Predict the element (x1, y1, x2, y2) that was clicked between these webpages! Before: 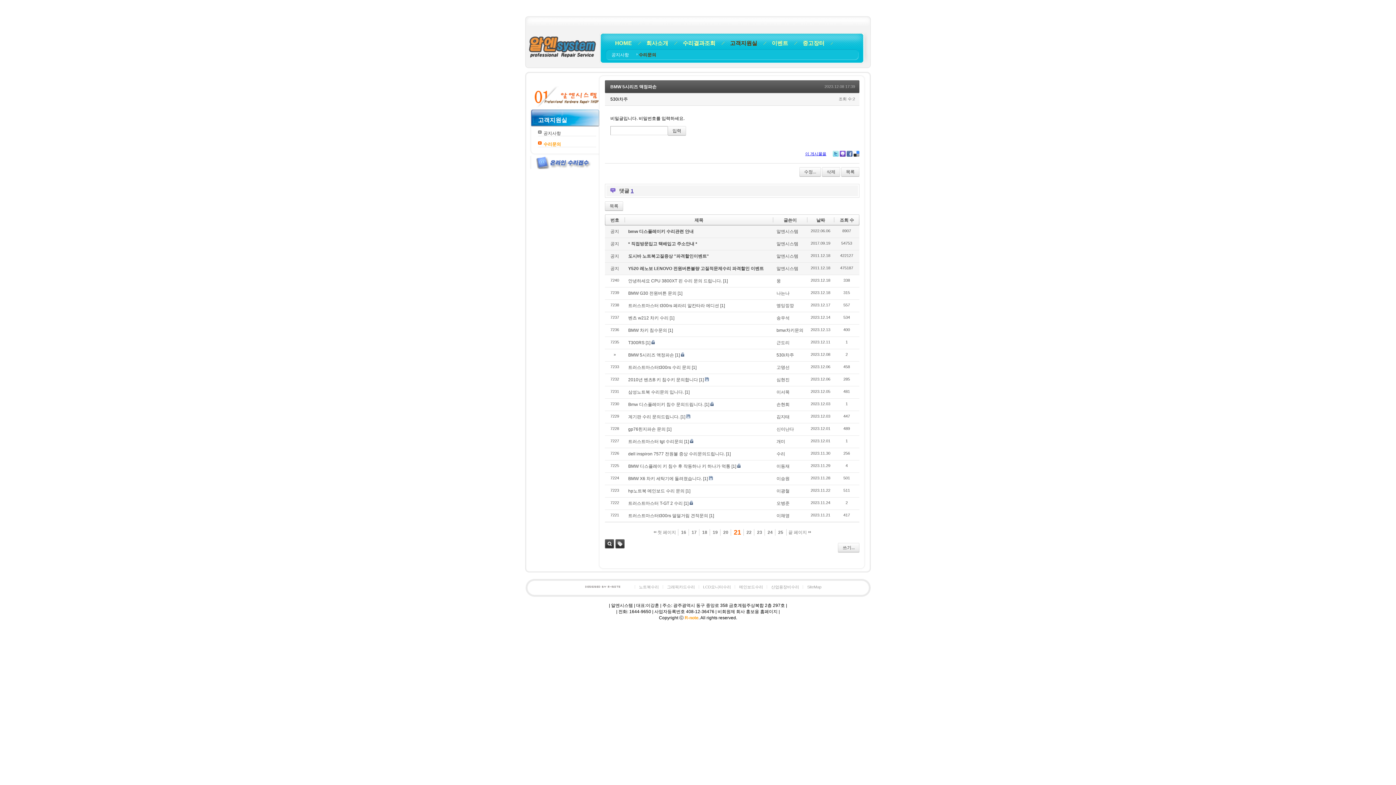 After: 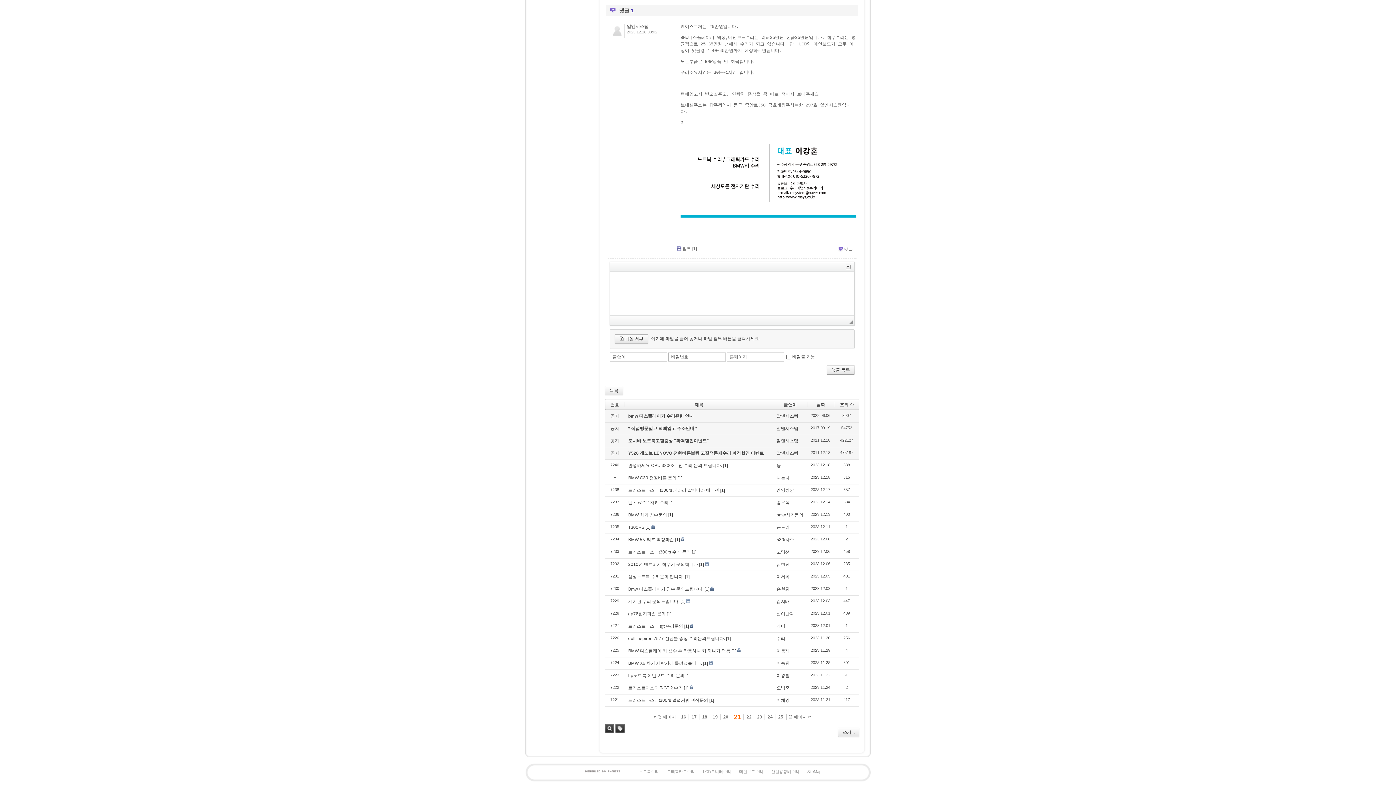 Action: bbox: (677, 290, 682, 296) label: [1]